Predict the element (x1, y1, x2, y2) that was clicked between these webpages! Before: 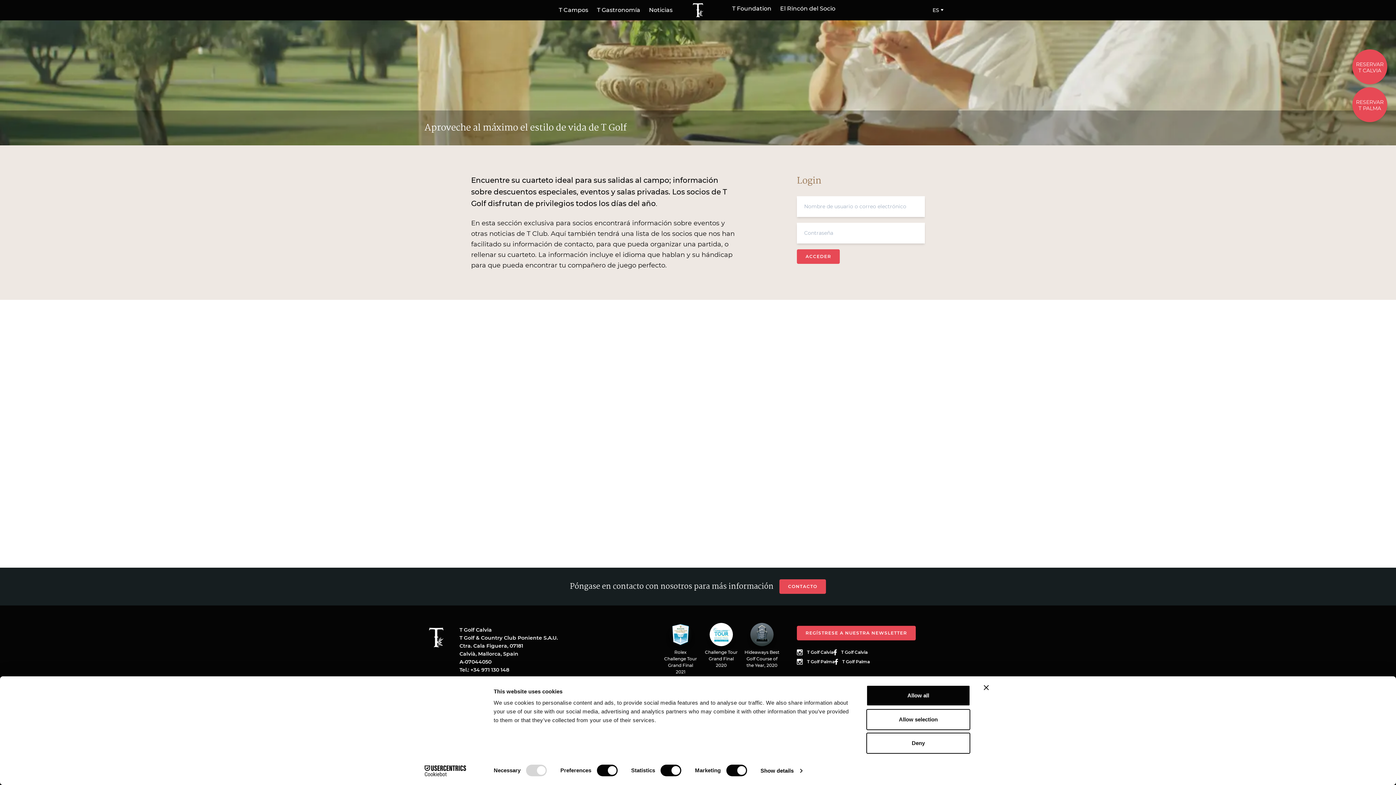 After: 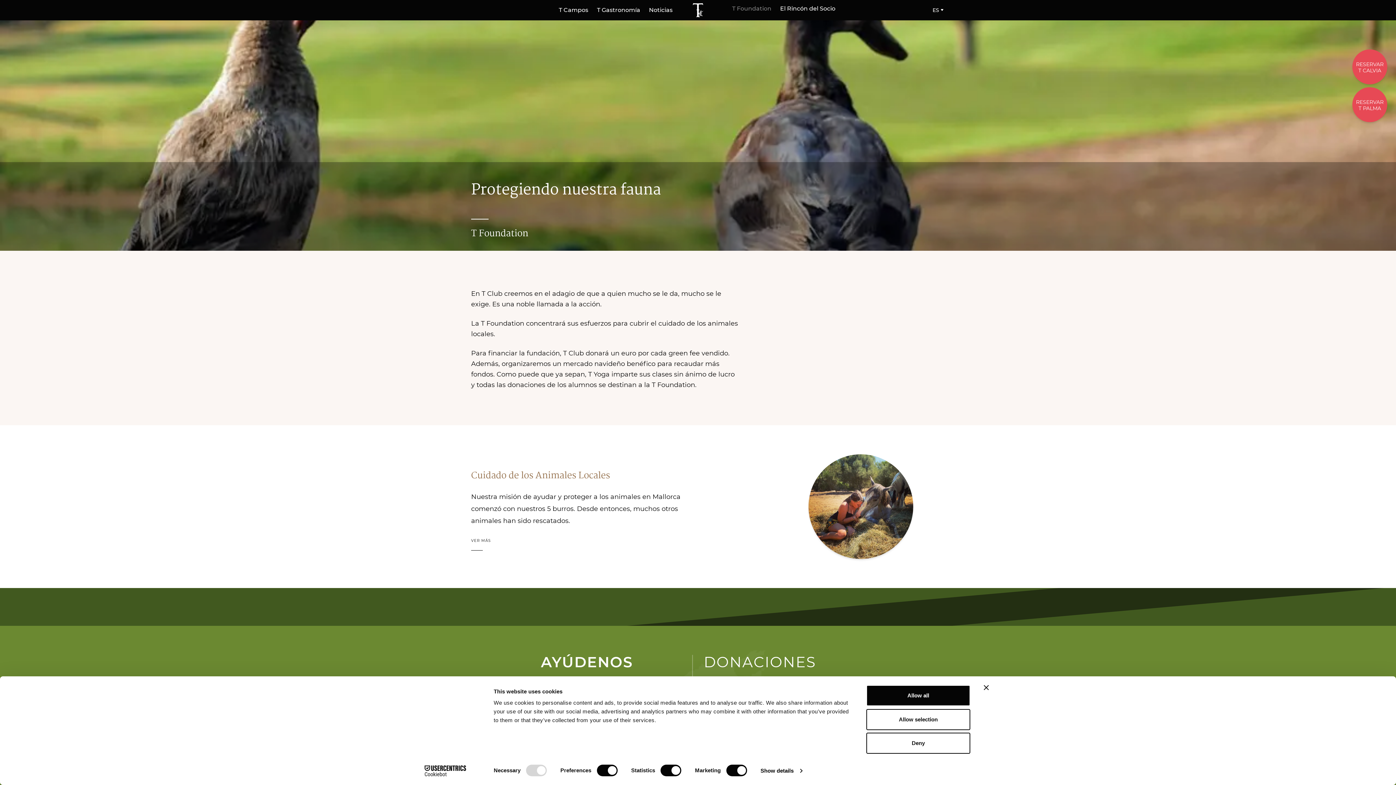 Action: label: T Foundation bbox: (732, 5, 771, 11)